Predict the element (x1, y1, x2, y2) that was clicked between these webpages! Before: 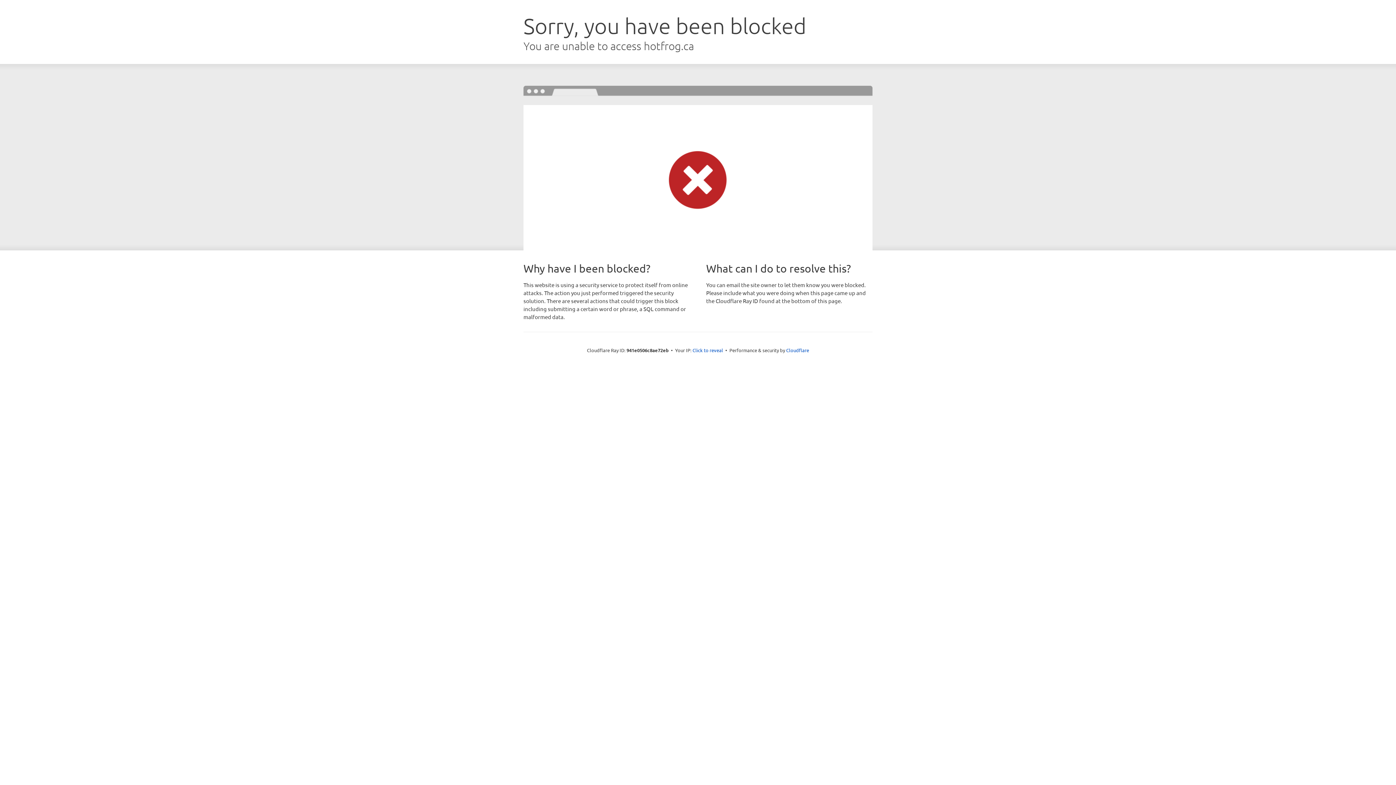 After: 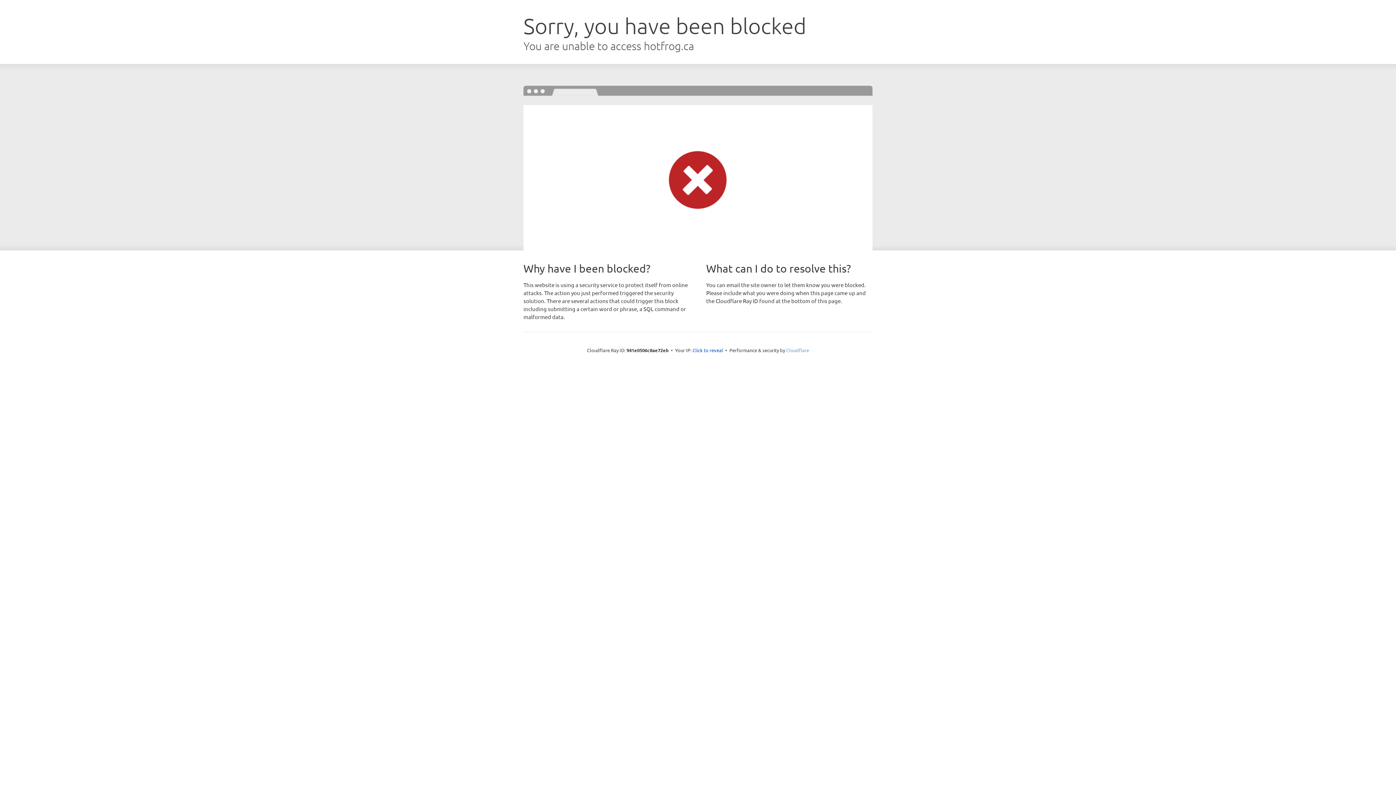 Action: bbox: (786, 347, 809, 353) label: Cloudflare